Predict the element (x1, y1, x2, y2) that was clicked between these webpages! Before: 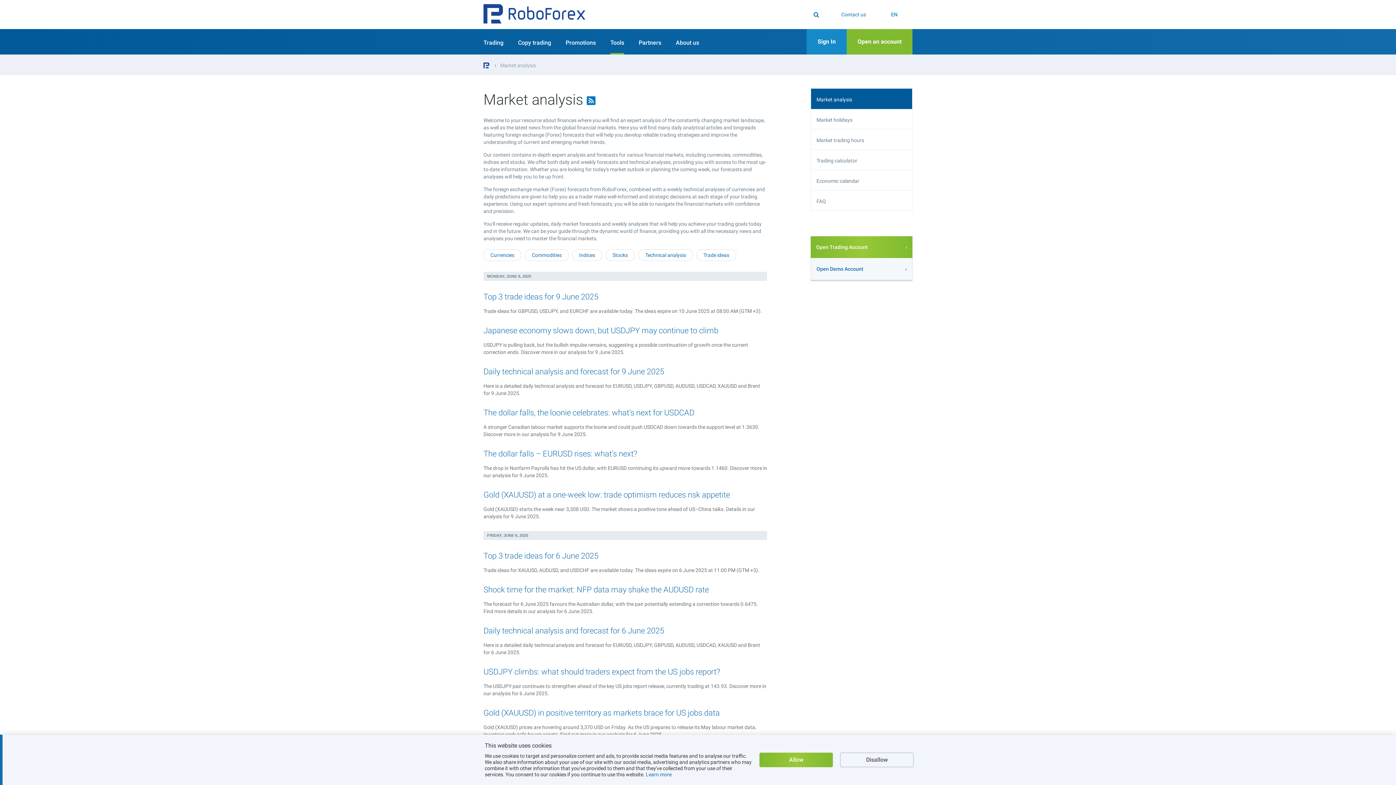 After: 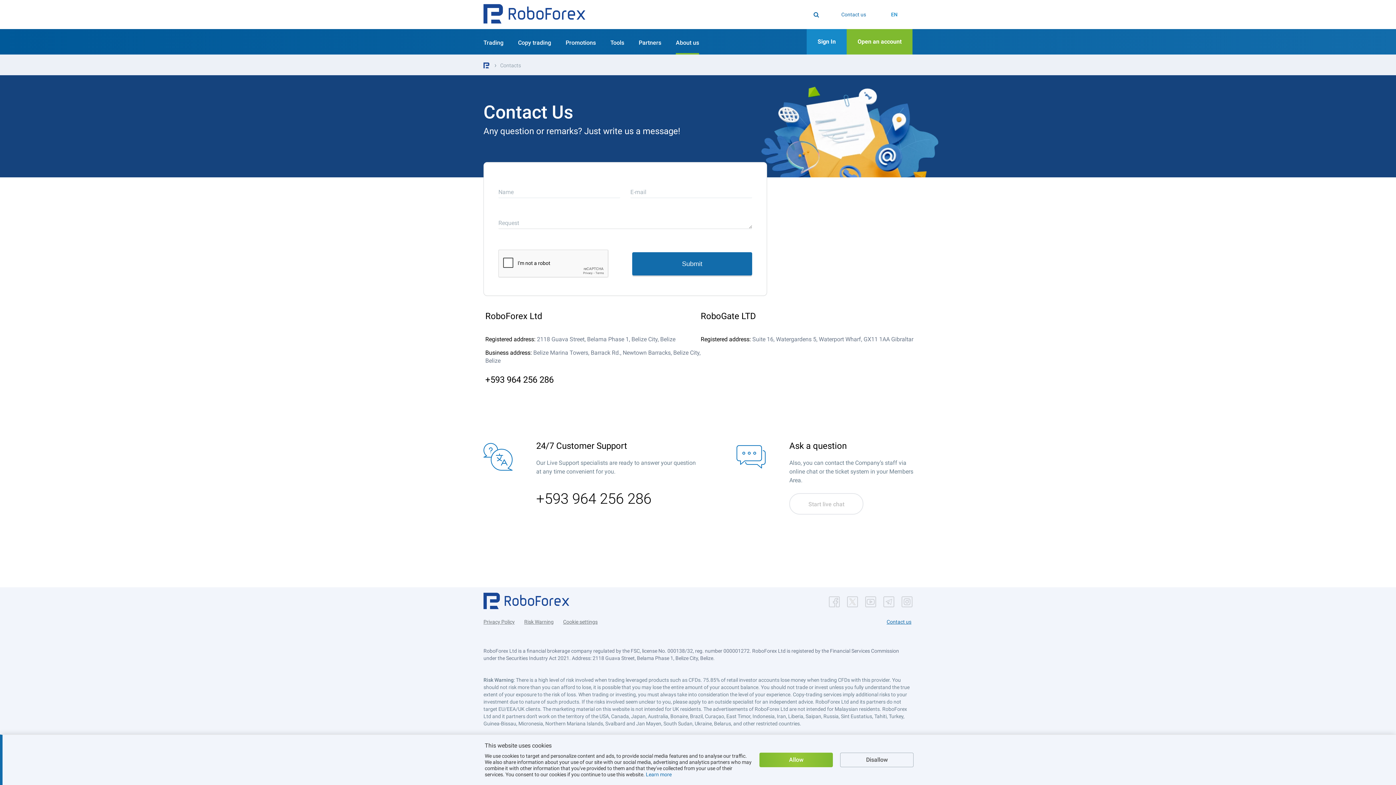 Action: bbox: (829, 0, 878, 29) label: Contact us